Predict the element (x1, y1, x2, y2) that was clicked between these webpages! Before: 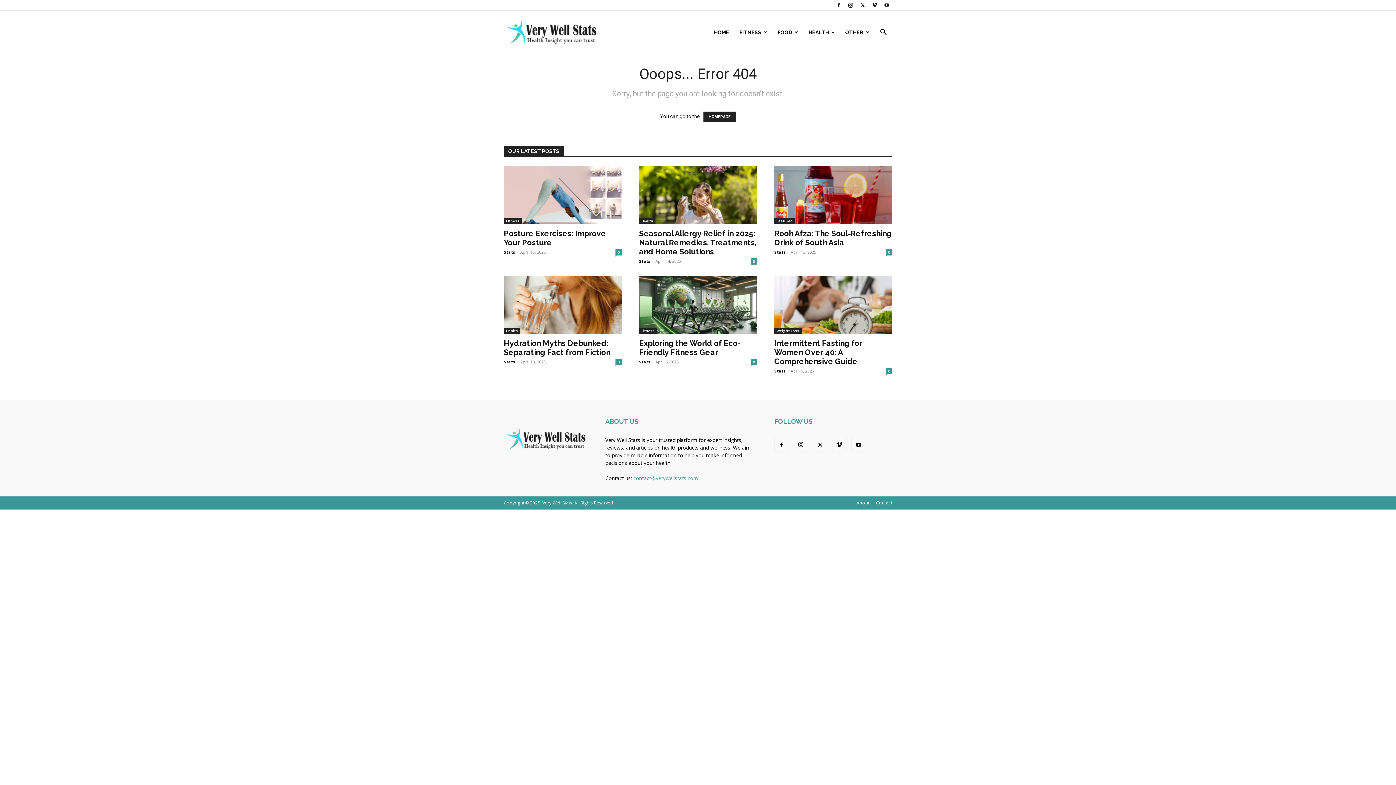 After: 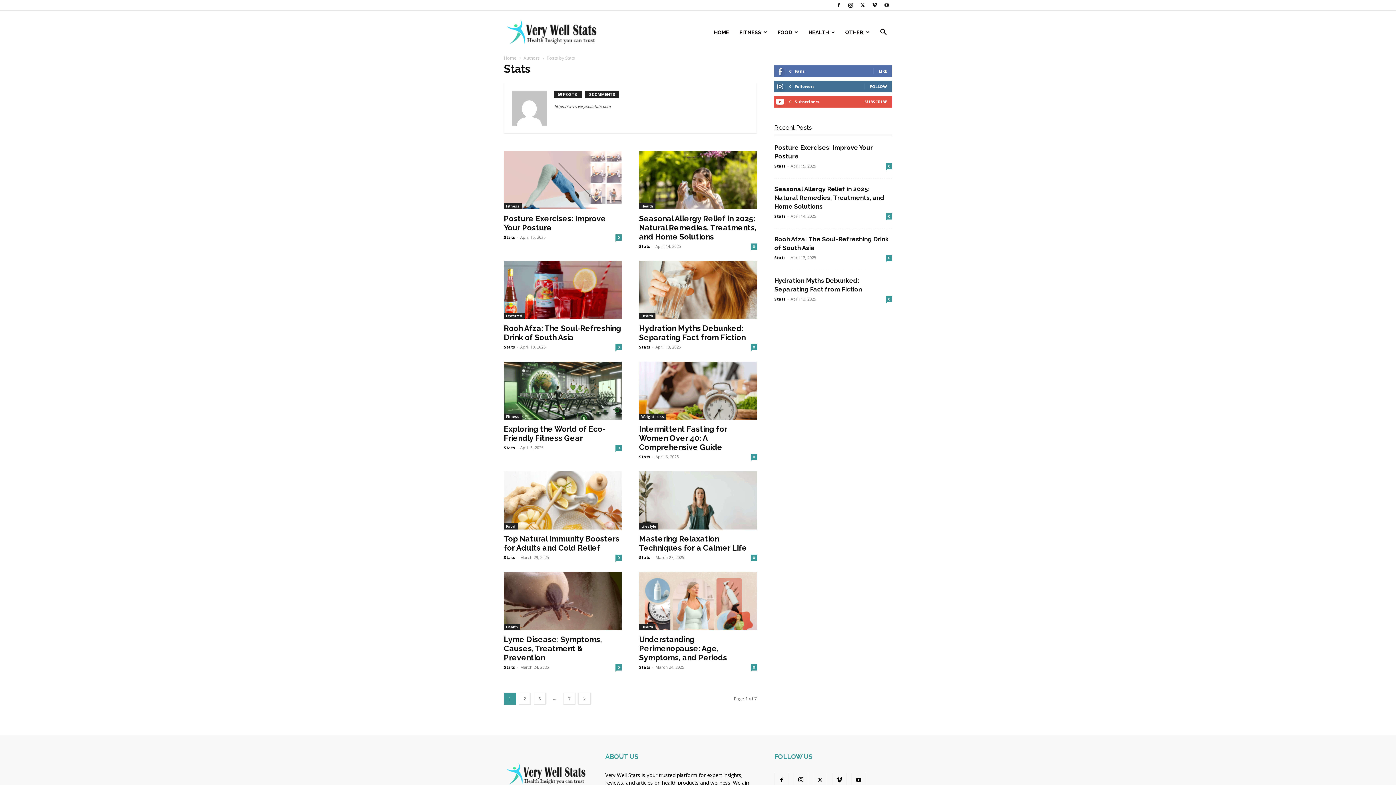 Action: label: Stats bbox: (504, 359, 515, 364)